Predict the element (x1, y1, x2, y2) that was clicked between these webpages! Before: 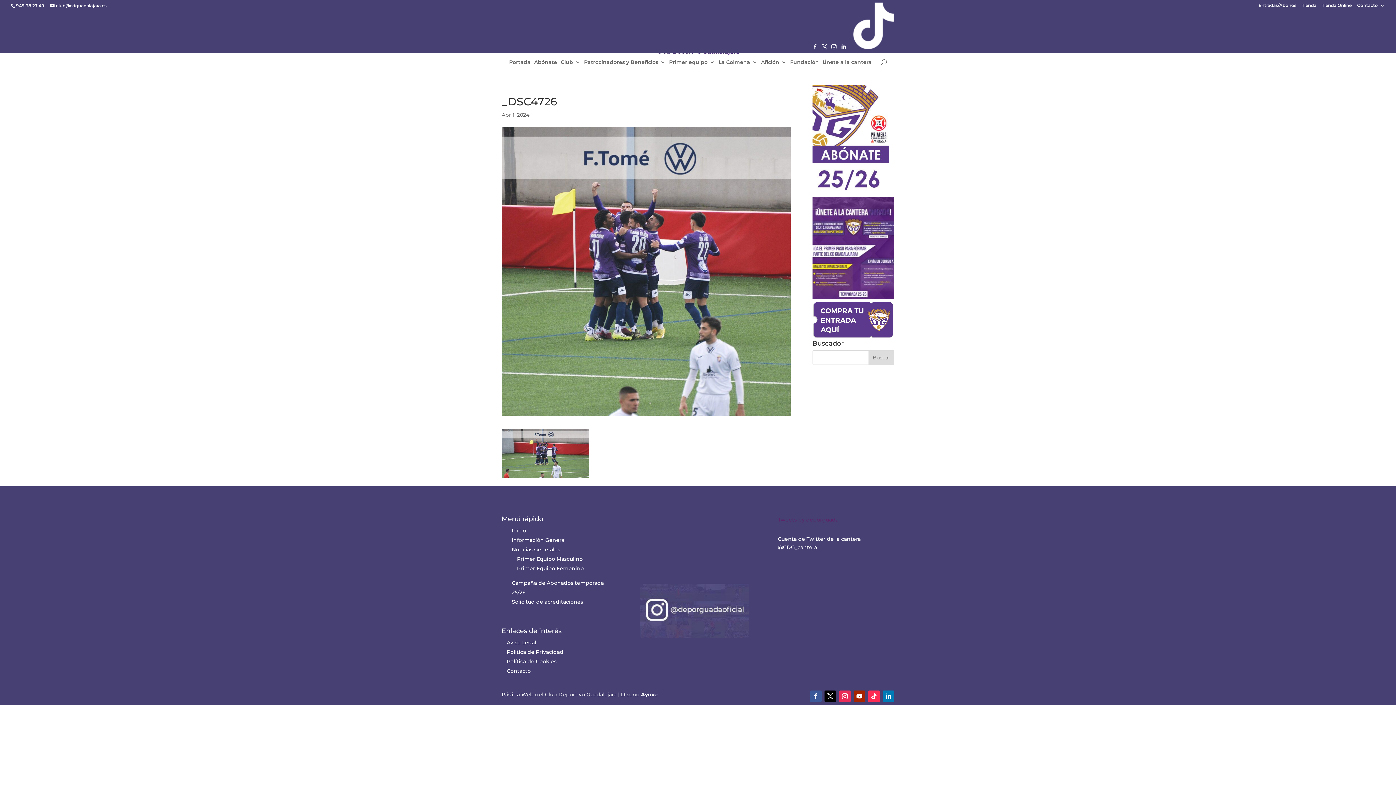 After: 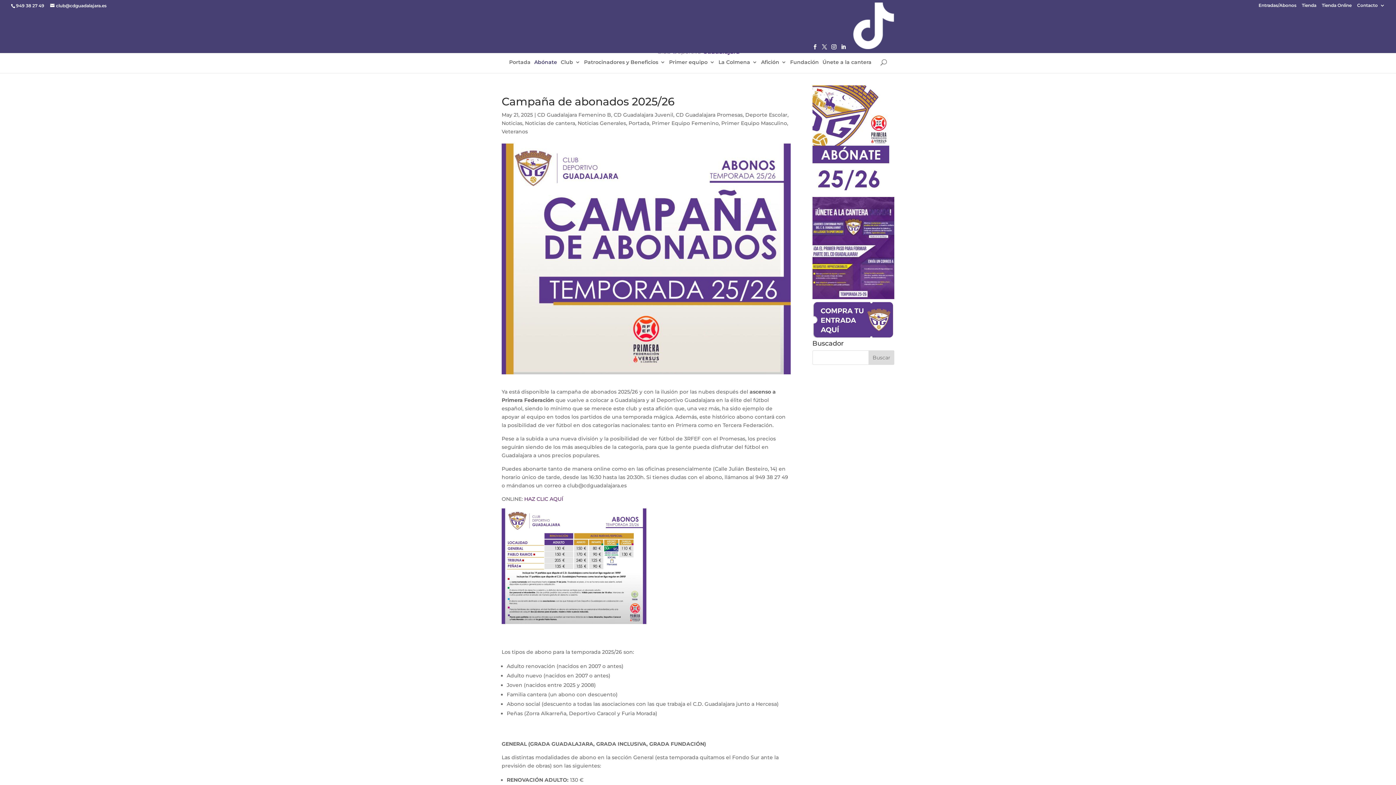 Action: bbox: (534, 59, 557, 73) label: Abónate